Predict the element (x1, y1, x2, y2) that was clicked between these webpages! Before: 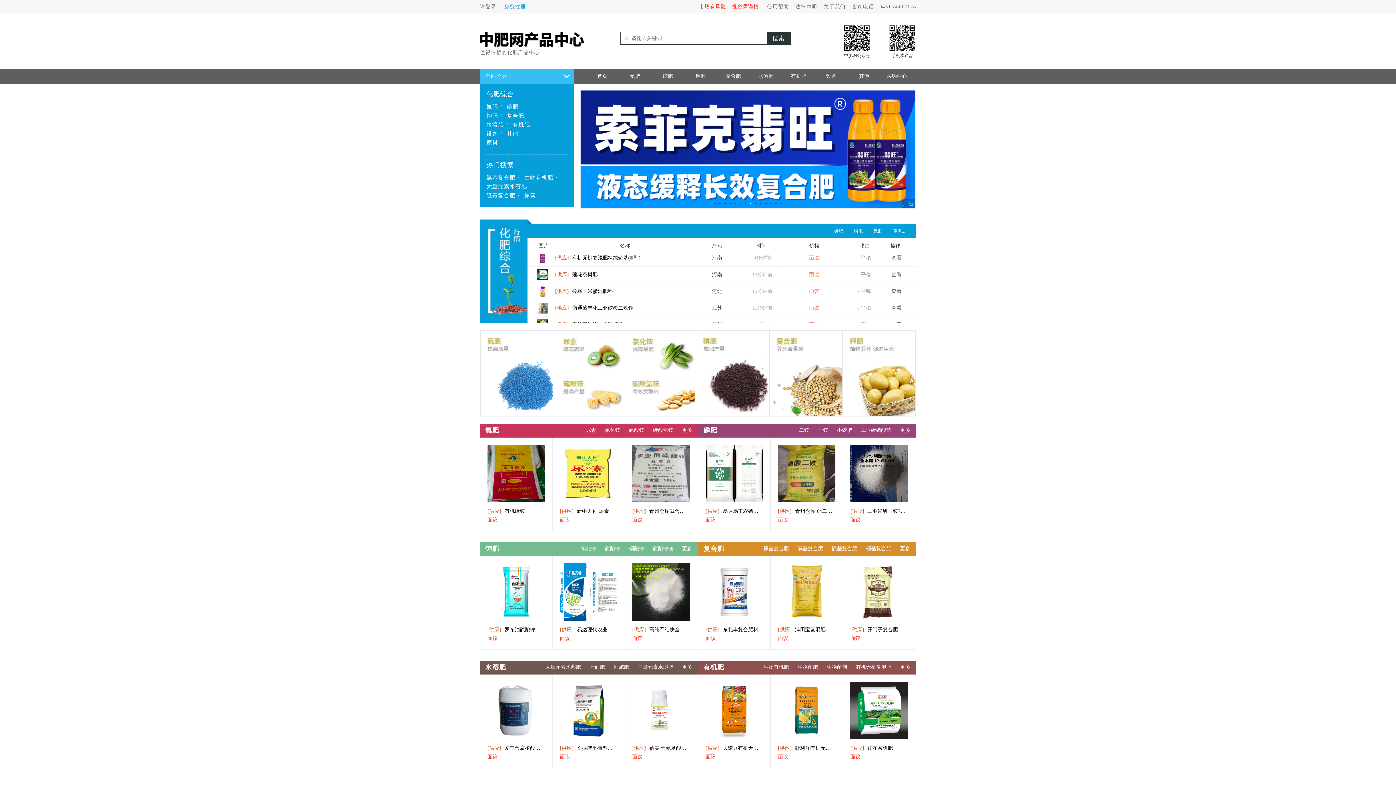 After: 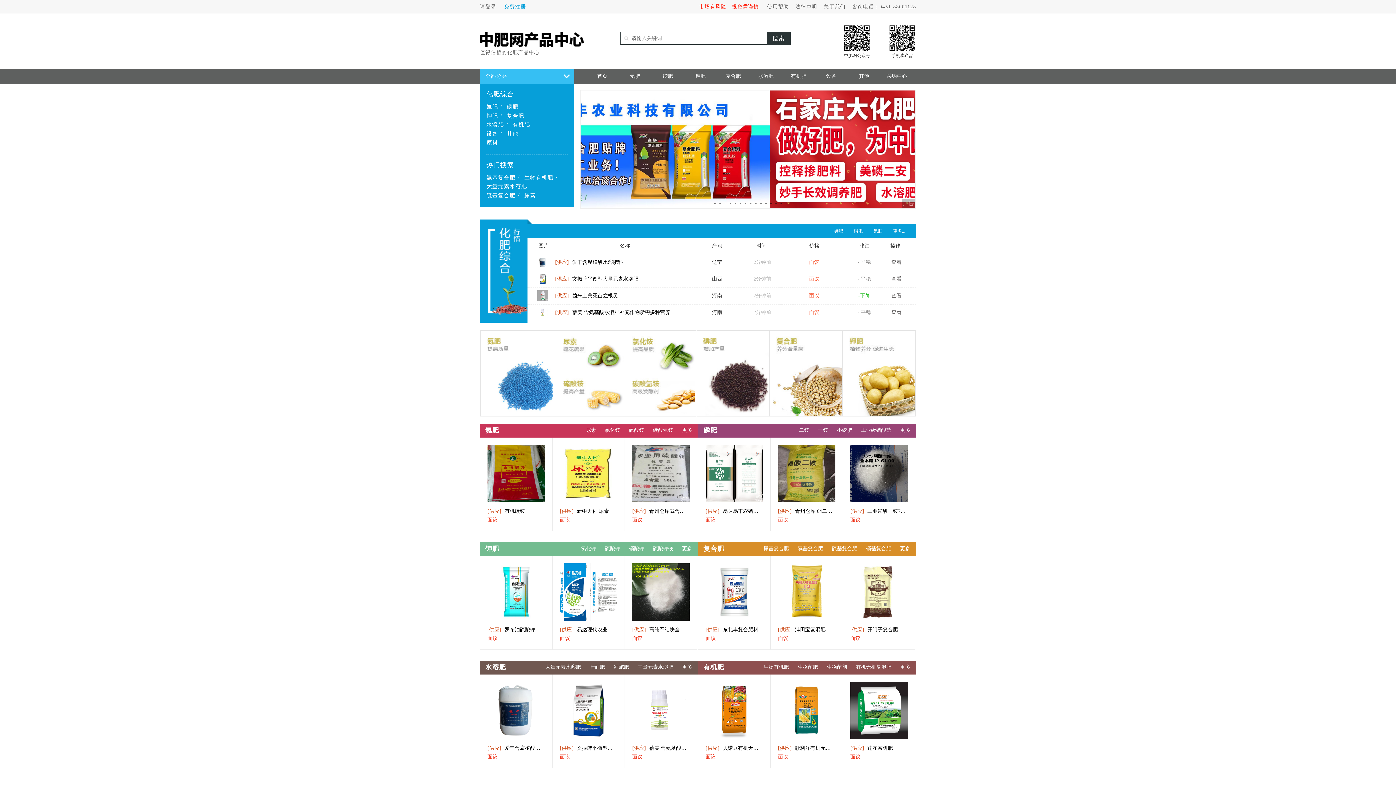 Action: bbox: (653, 545, 673, 552) label: 硫酸钾镁